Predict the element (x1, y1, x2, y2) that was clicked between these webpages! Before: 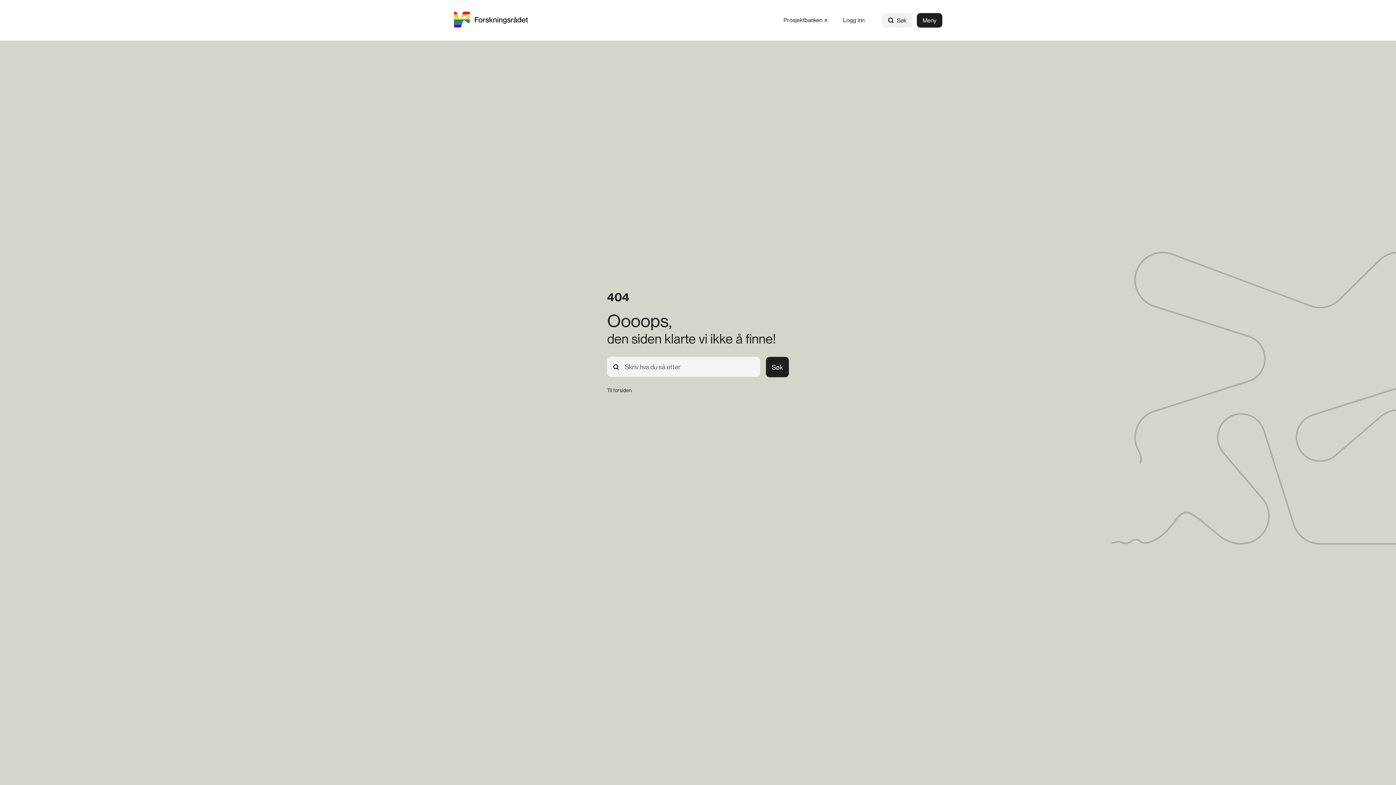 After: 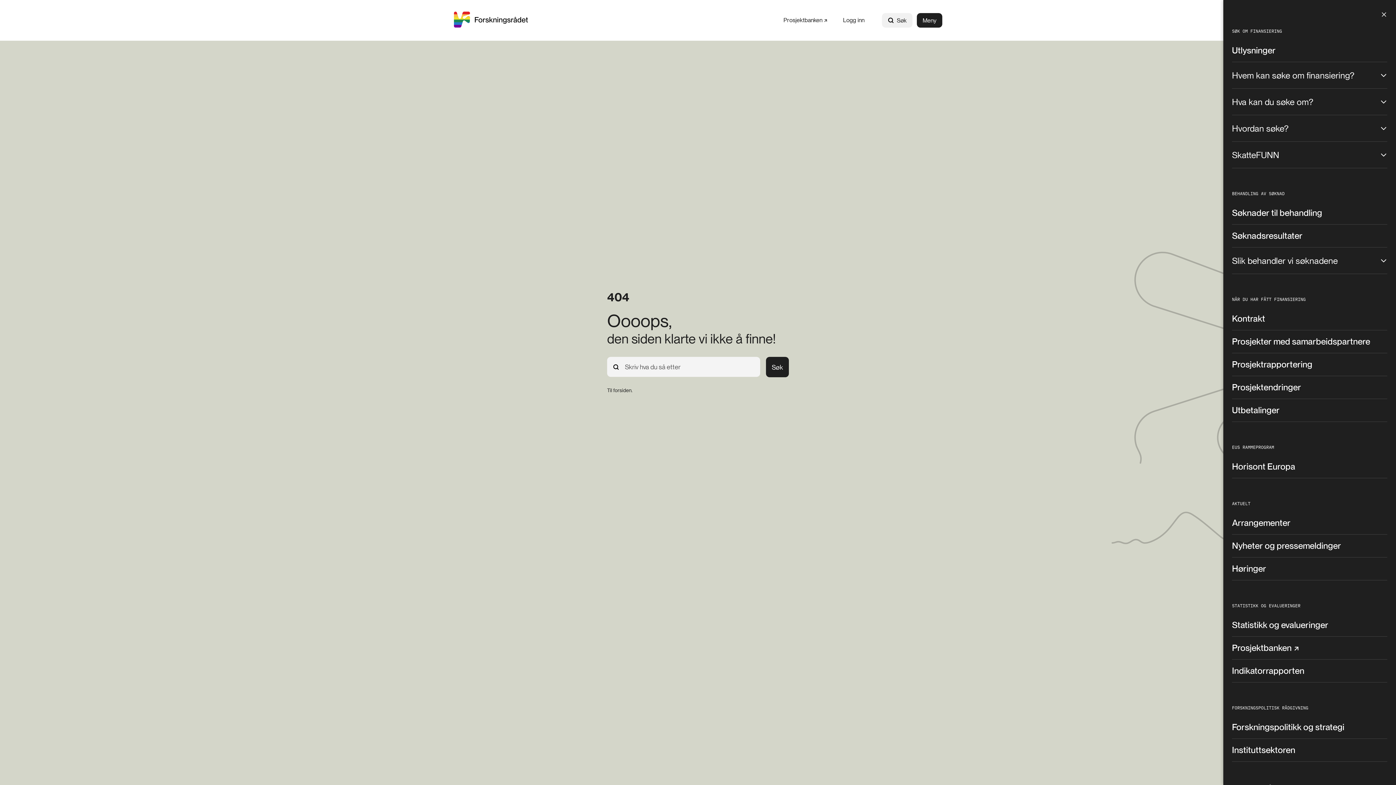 Action: label: Meny bbox: (917, 13, 942, 27)